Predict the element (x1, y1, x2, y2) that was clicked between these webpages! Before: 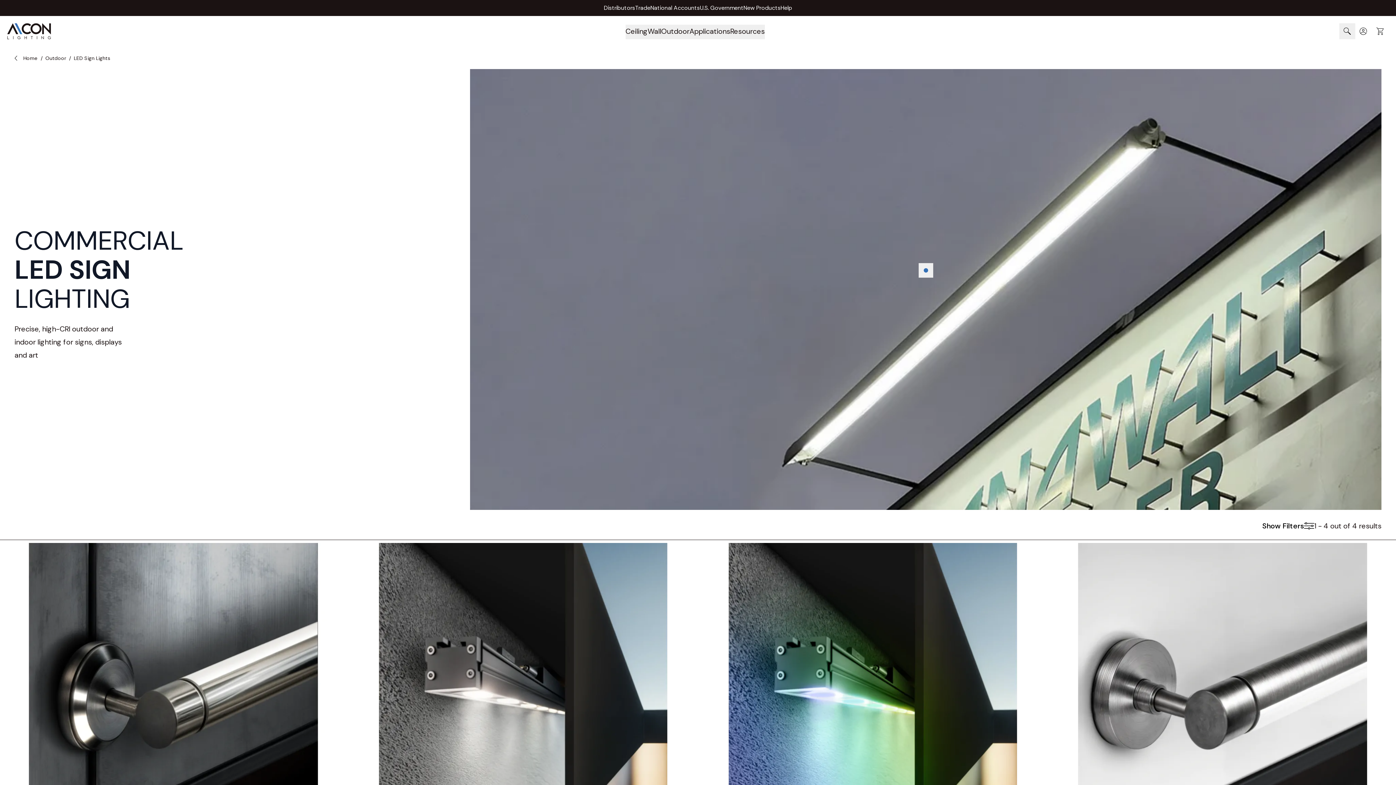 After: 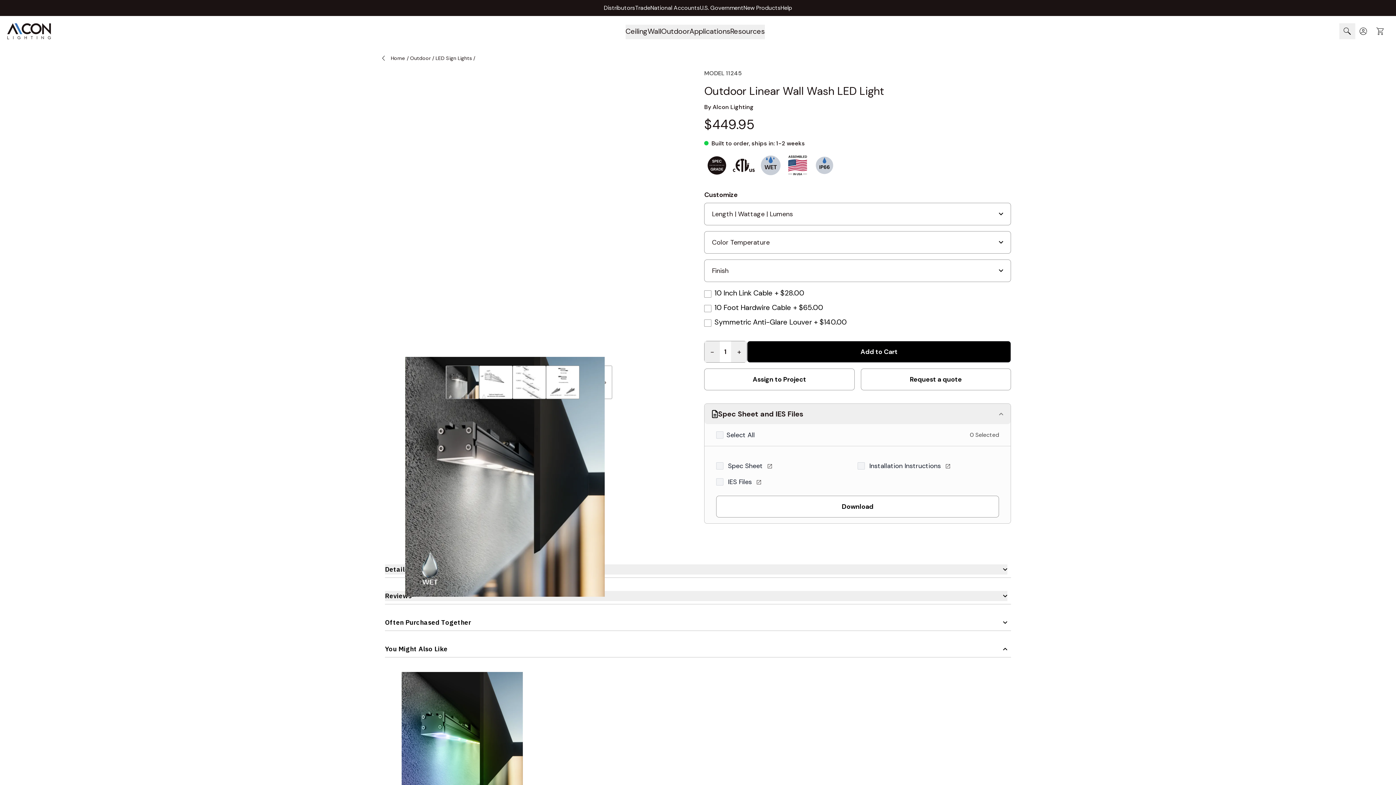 Action: bbox: (349, 543, 696, 890)